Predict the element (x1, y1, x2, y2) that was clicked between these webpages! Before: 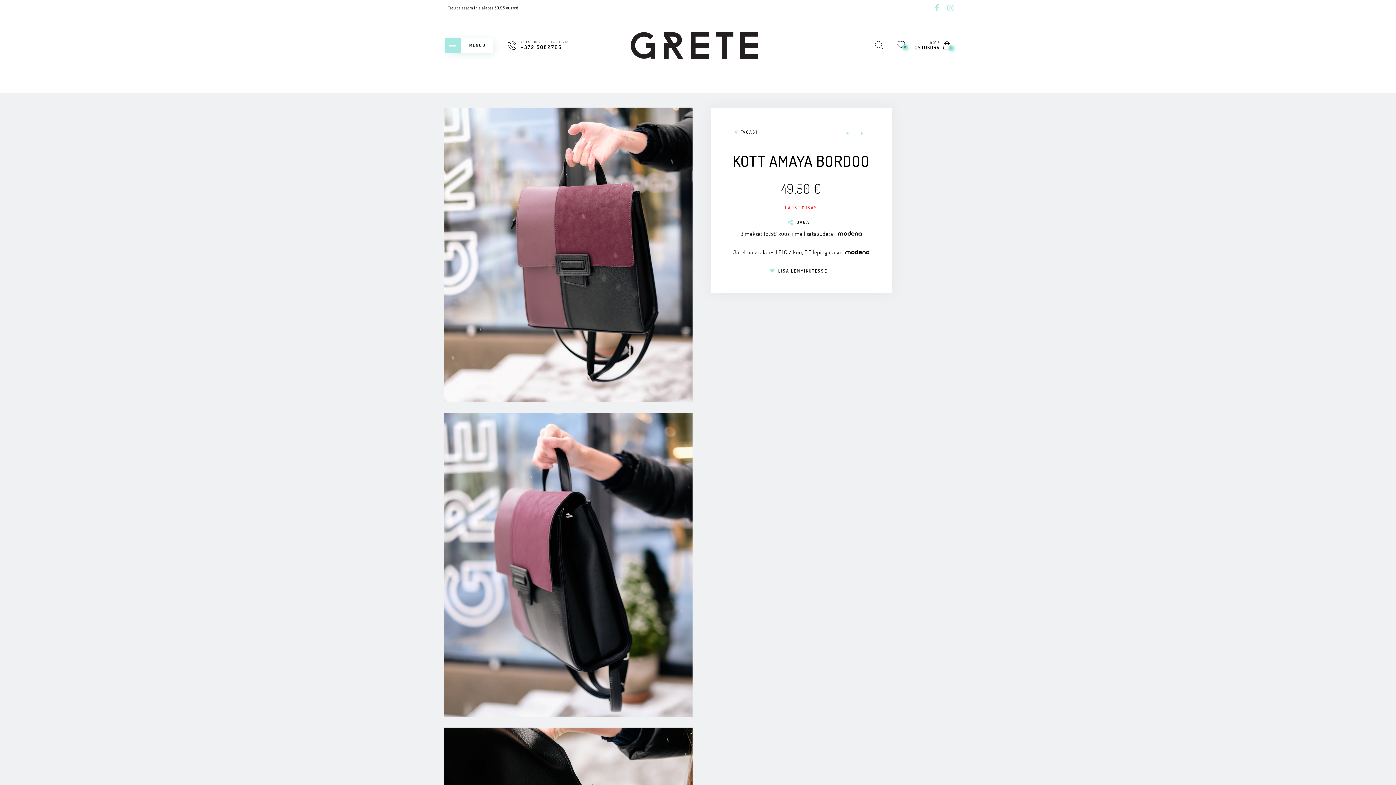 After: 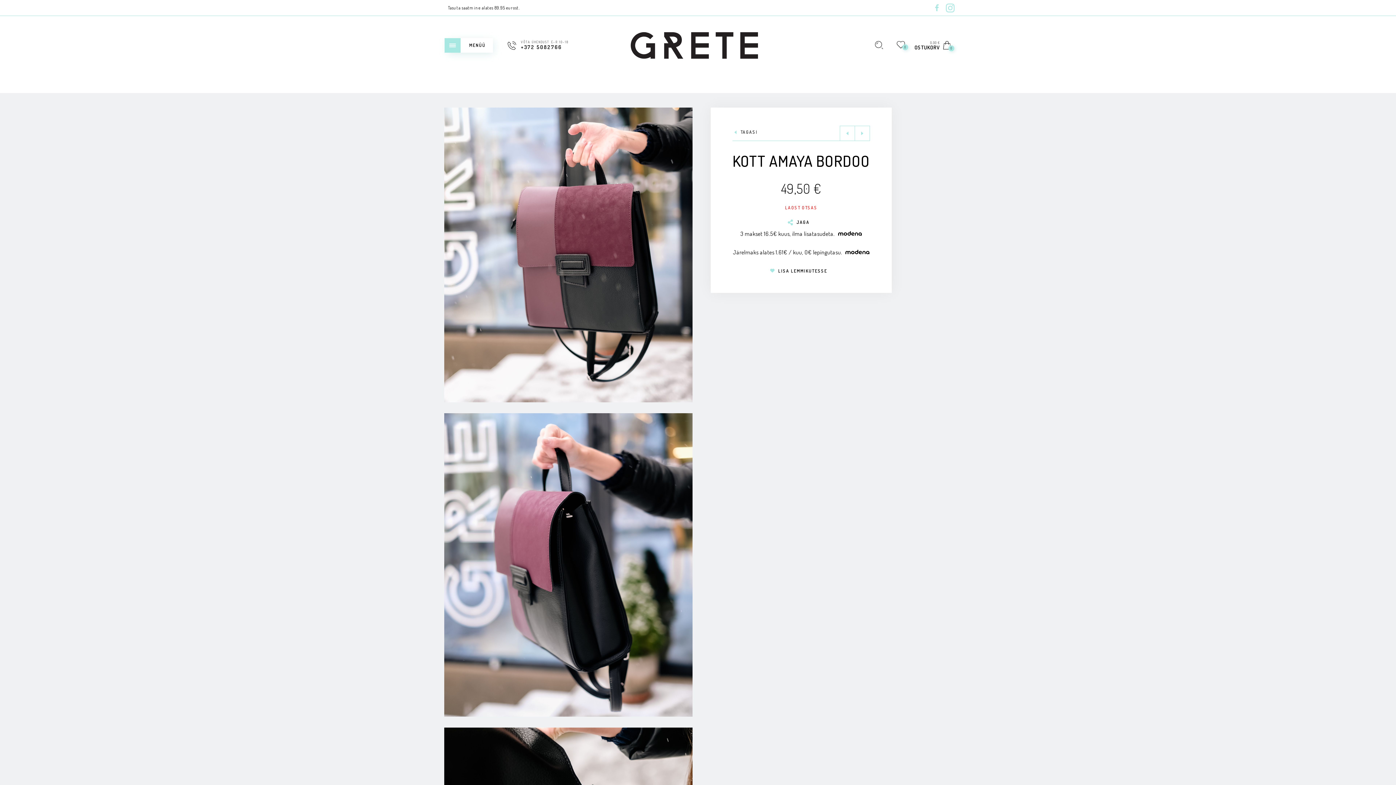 Action: bbox: (944, 4, 956, 12)